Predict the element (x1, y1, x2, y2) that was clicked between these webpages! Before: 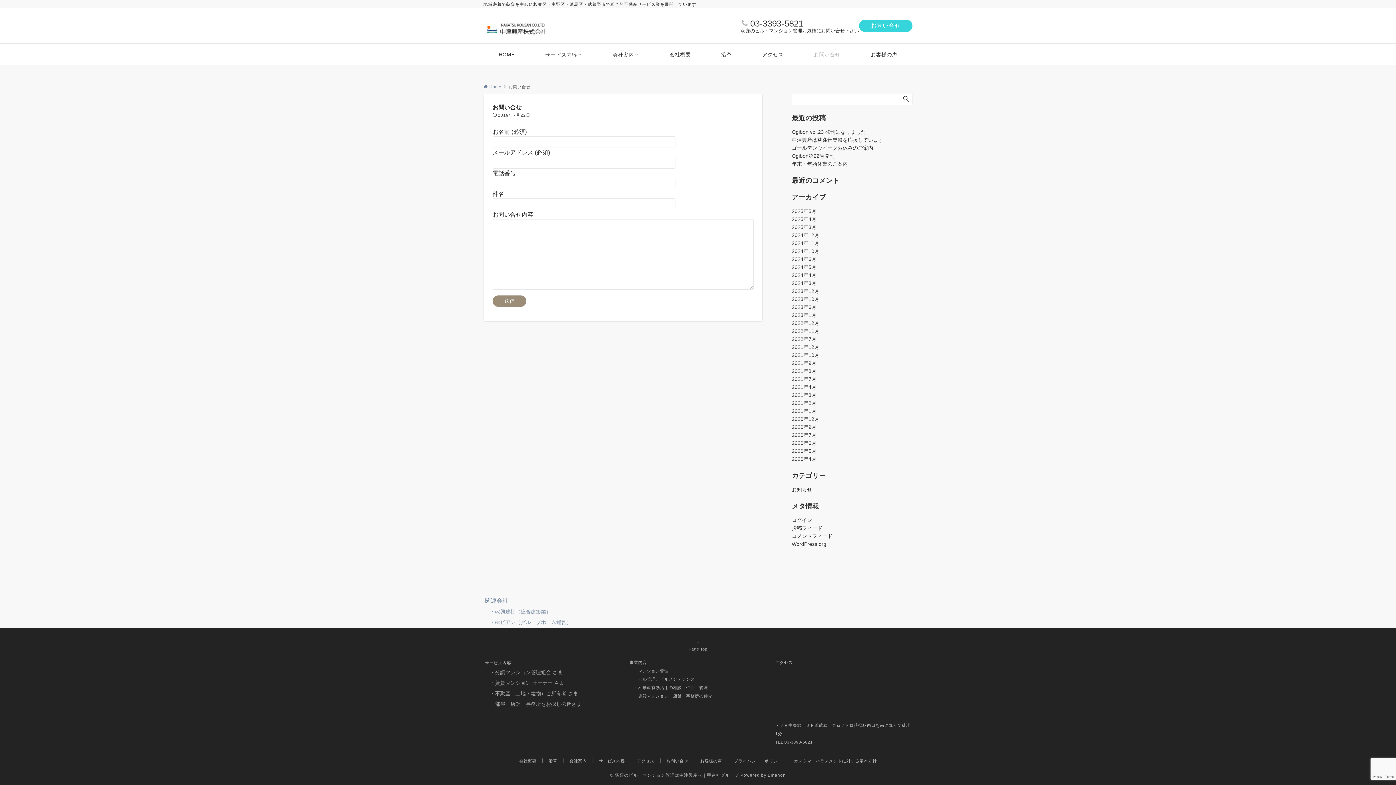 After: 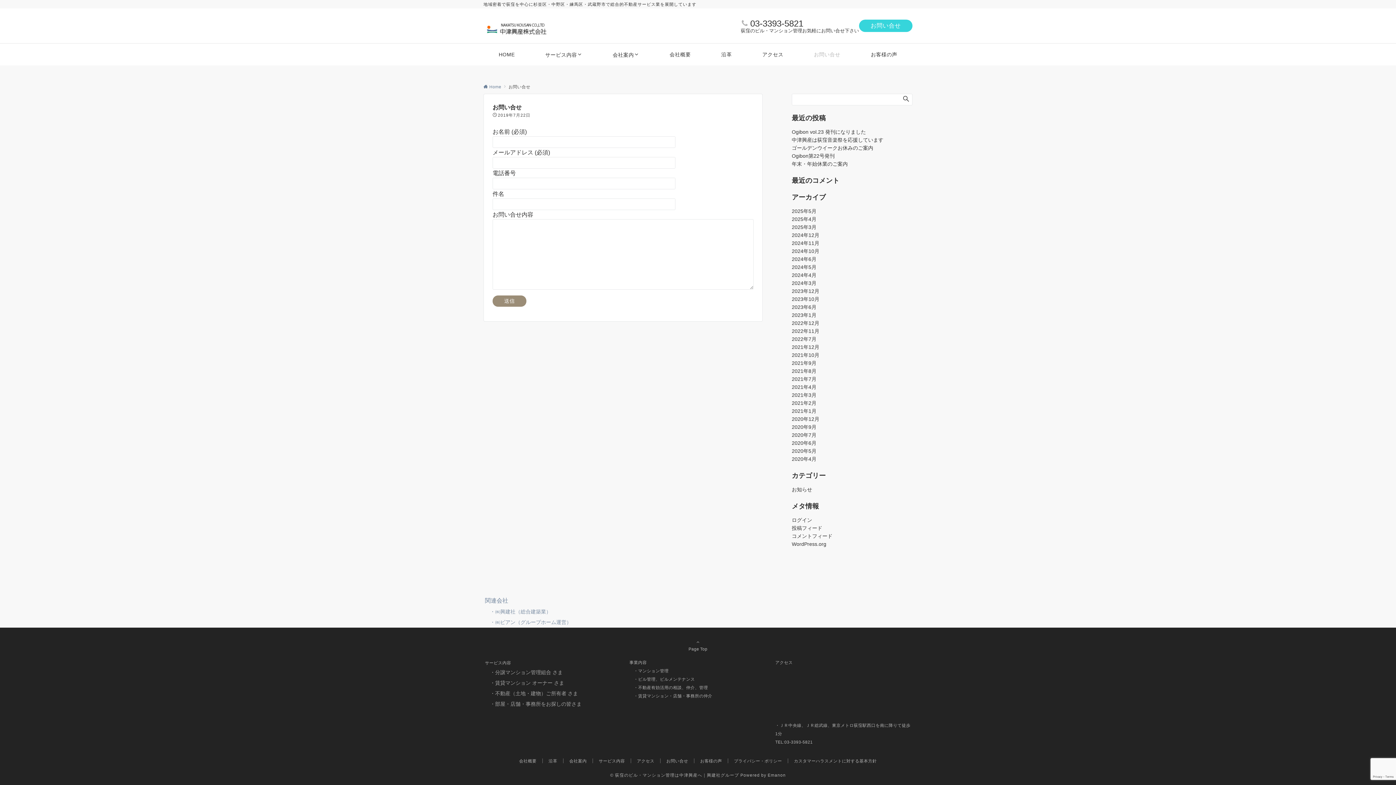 Action: label: お問い合せ bbox: (798, 43, 855, 65)